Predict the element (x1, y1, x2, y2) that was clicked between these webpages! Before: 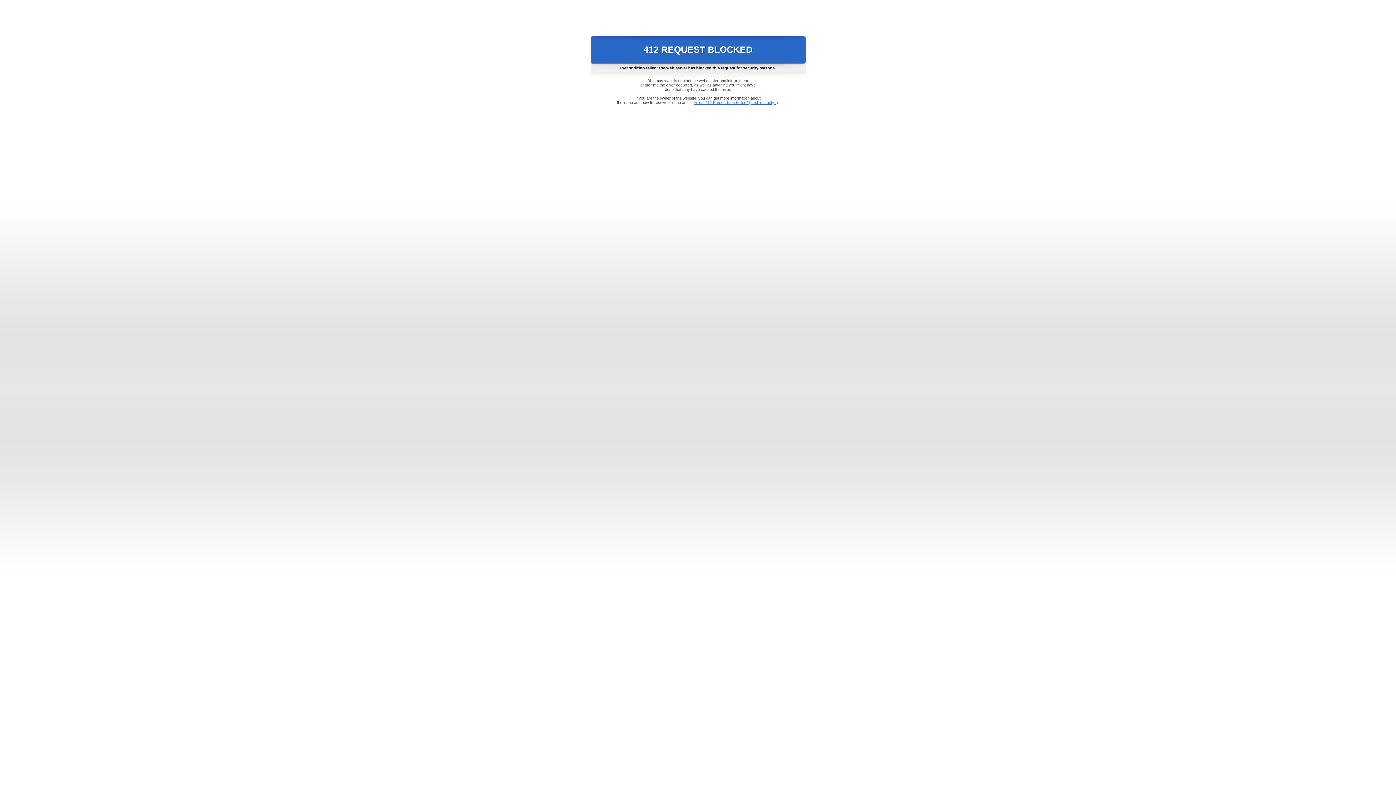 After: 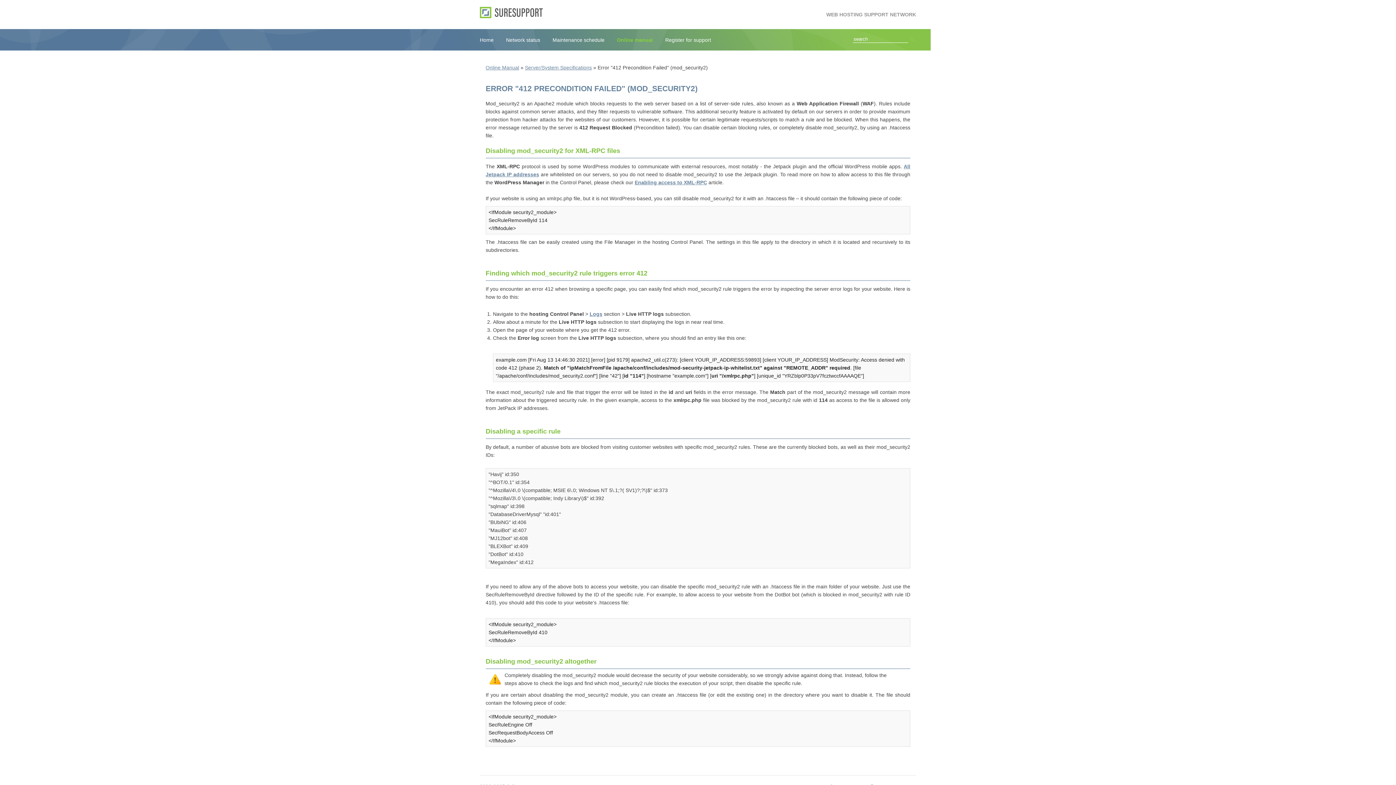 Action: bbox: (693, 100, 778, 104) label: Error "412 Precondition Failed" (mod_security2)